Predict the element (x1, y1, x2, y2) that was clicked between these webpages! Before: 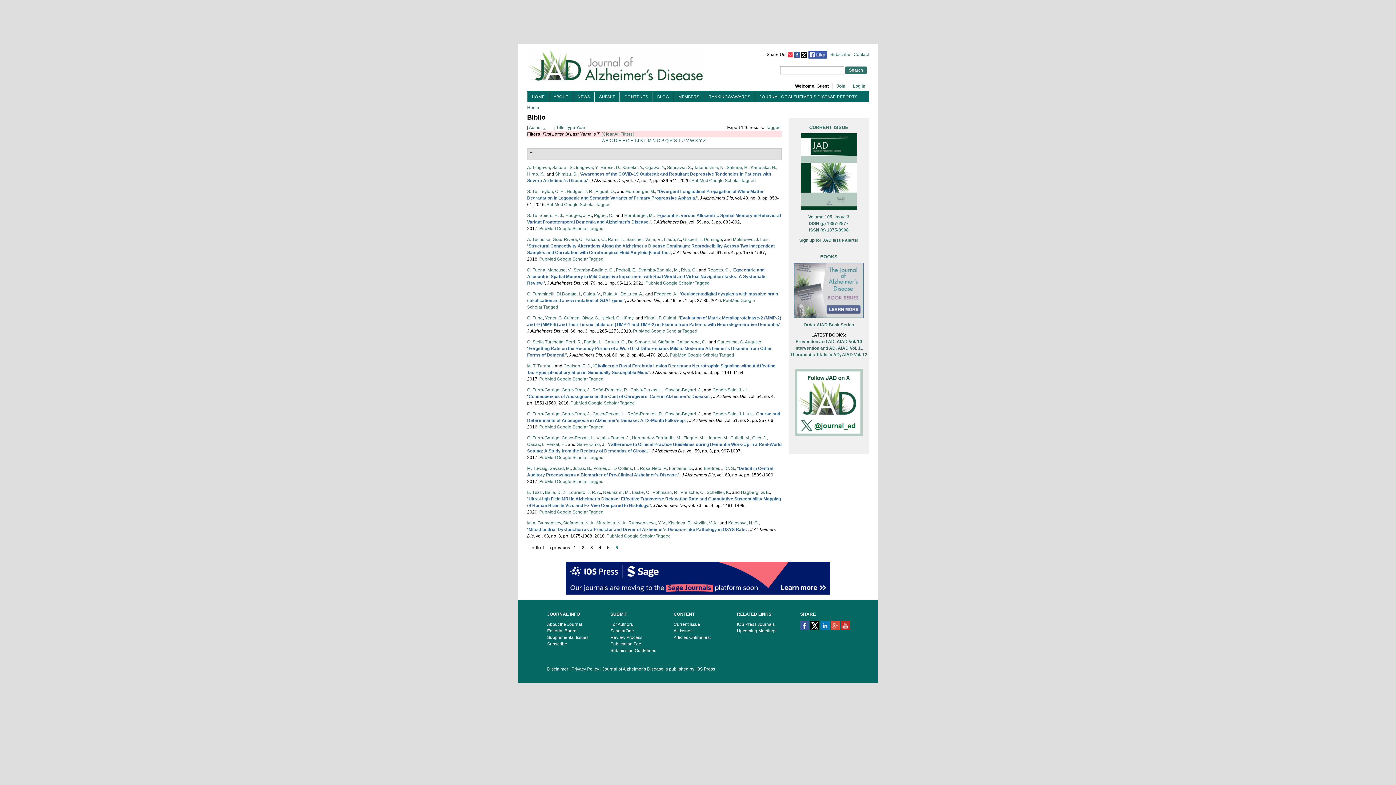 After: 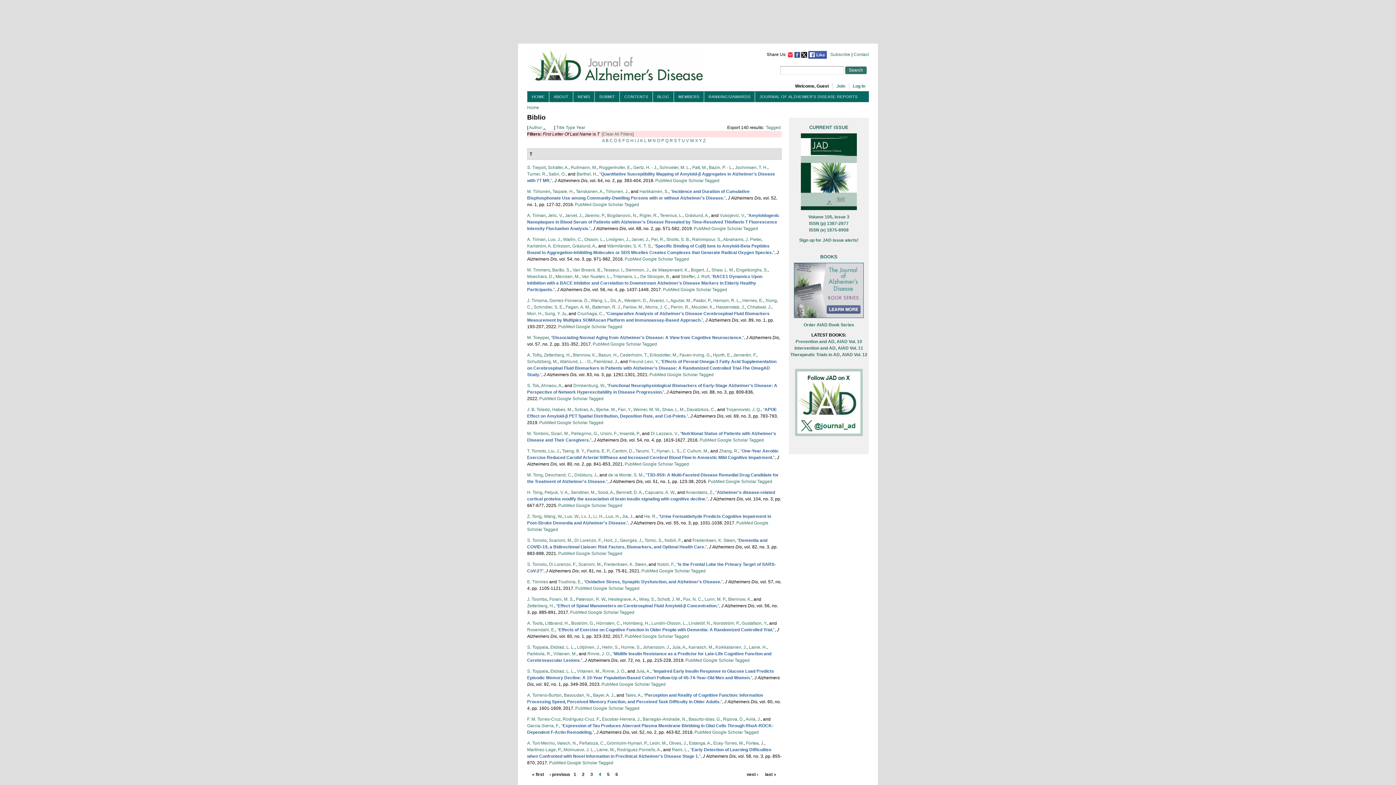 Action: label: 4 bbox: (596, 543, 604, 551)